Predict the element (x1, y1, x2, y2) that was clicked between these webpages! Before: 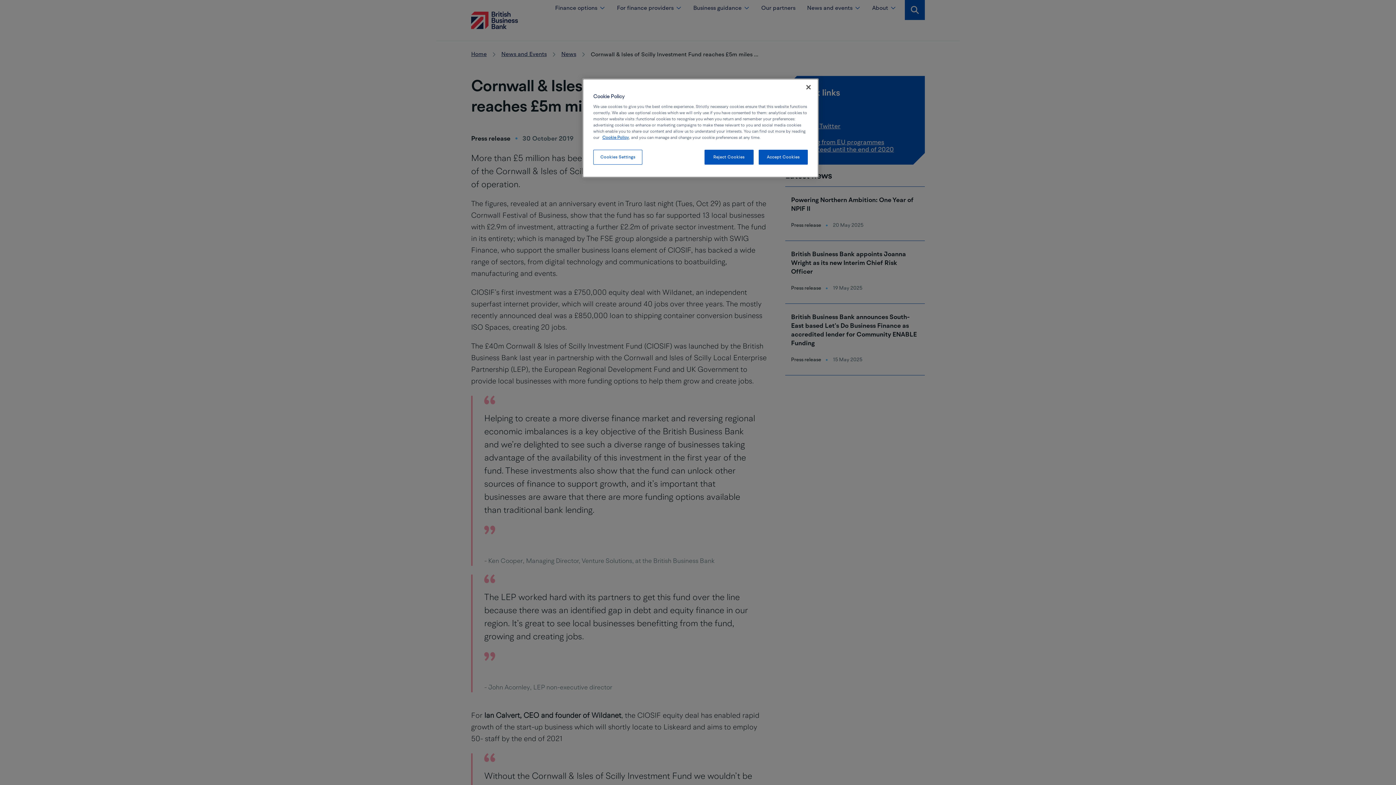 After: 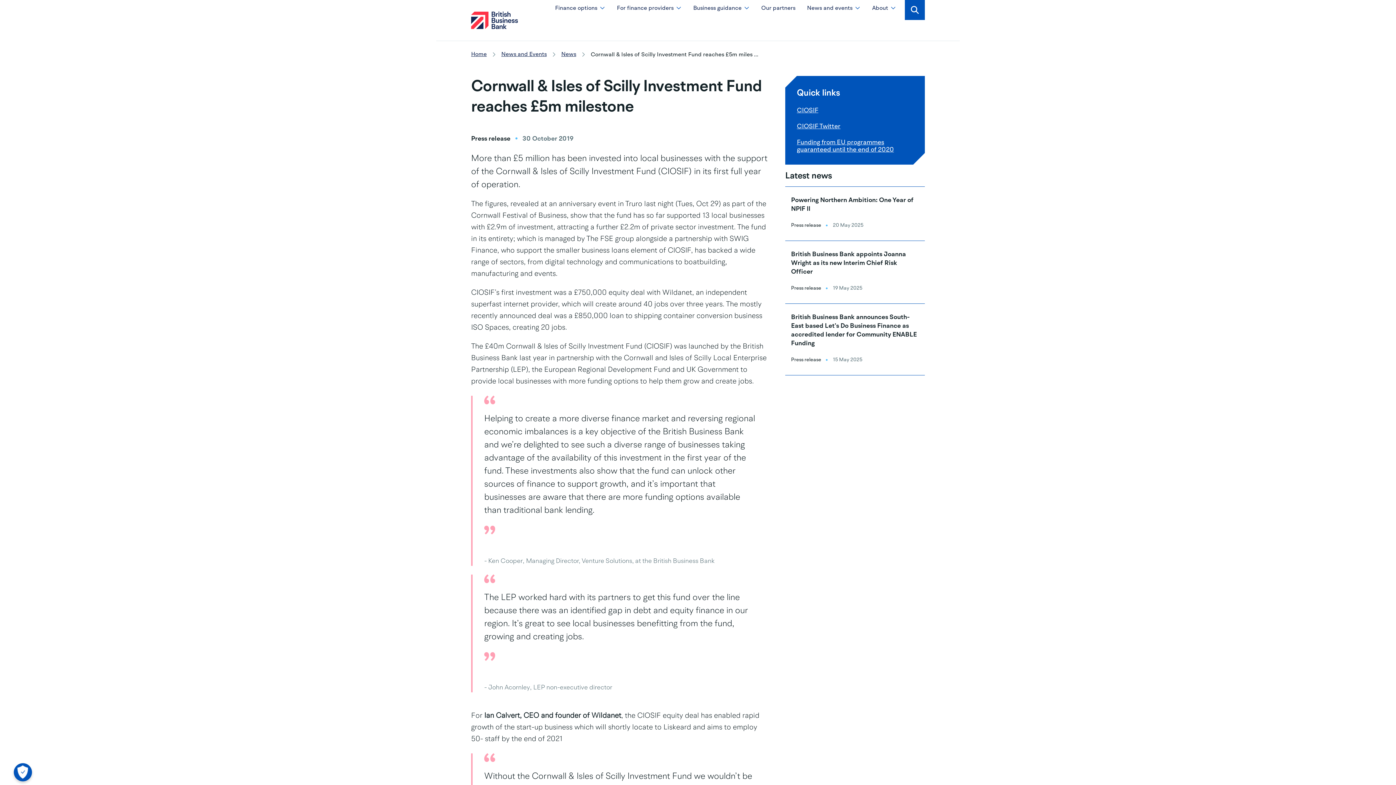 Action: label: Accept Cookies bbox: (758, 149, 808, 164)